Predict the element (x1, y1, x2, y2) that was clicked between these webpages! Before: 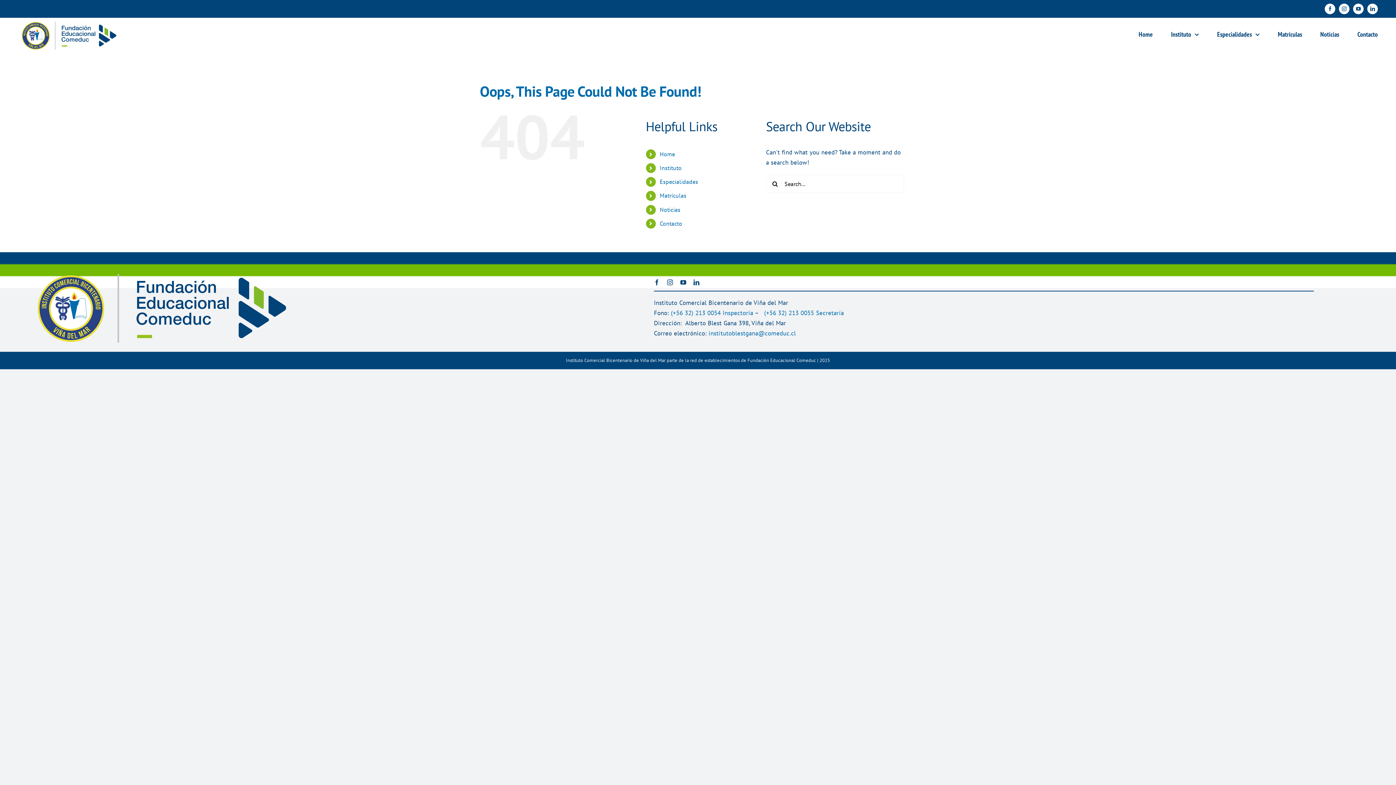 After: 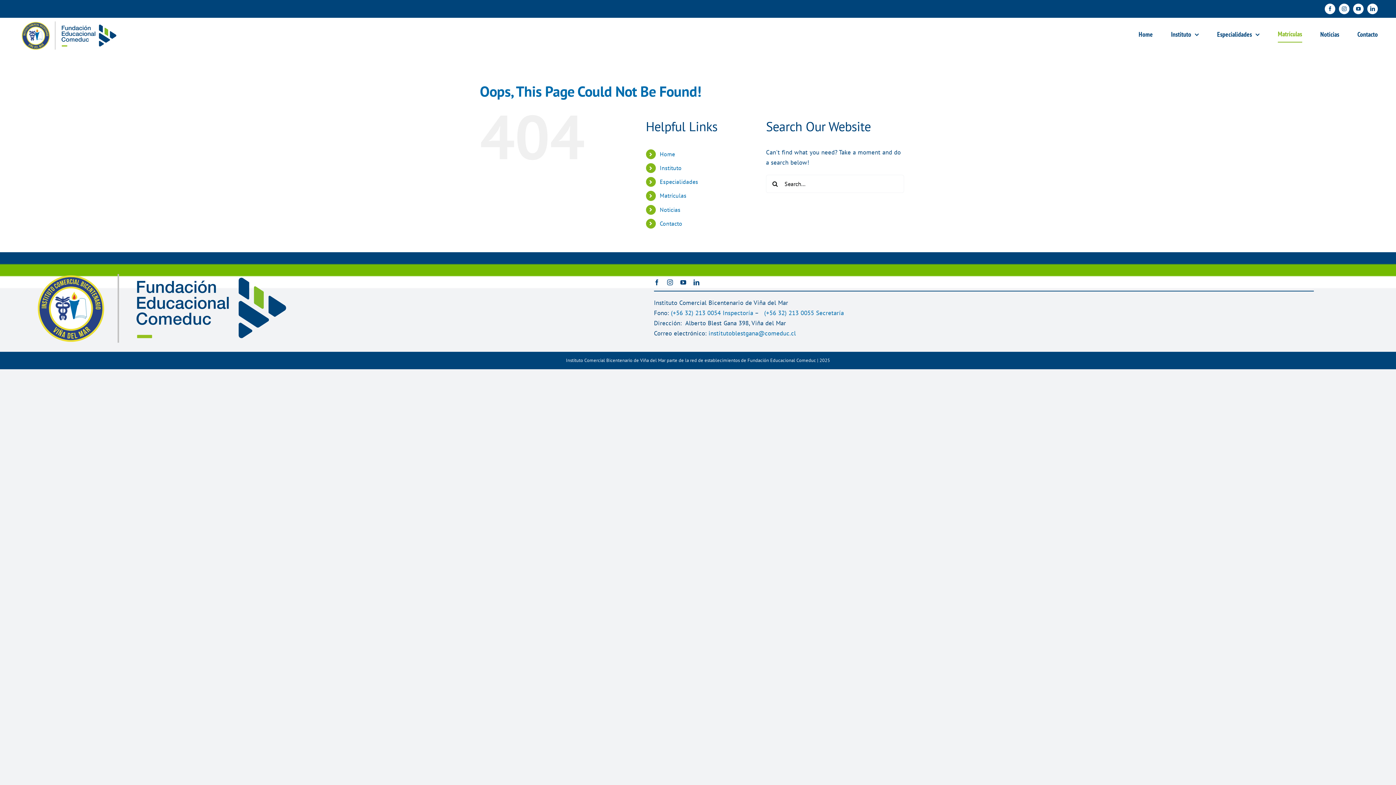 Action: bbox: (1278, 29, 1302, 42) label: Matrículas